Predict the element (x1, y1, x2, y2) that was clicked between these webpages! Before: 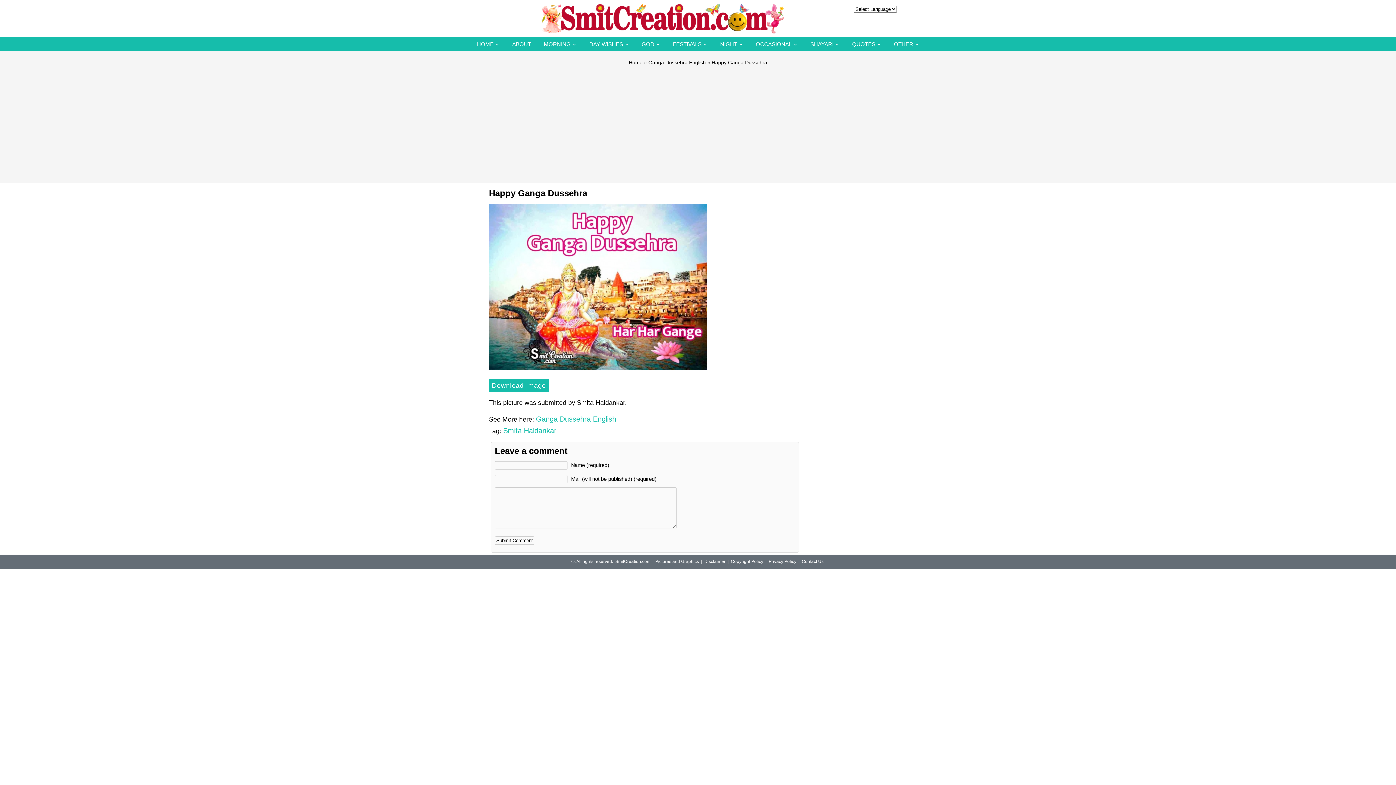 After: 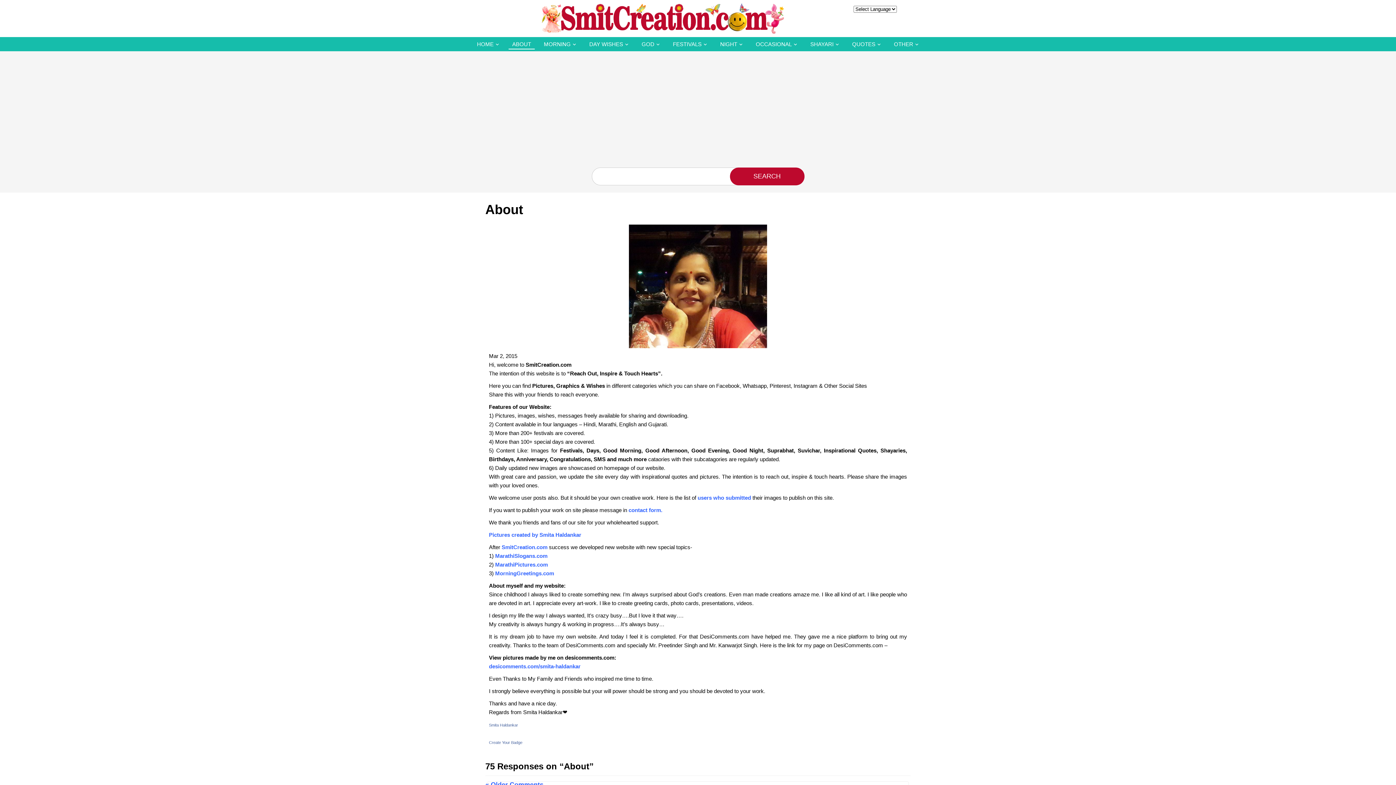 Action: label: ABOUT bbox: (508, 39, 534, 49)